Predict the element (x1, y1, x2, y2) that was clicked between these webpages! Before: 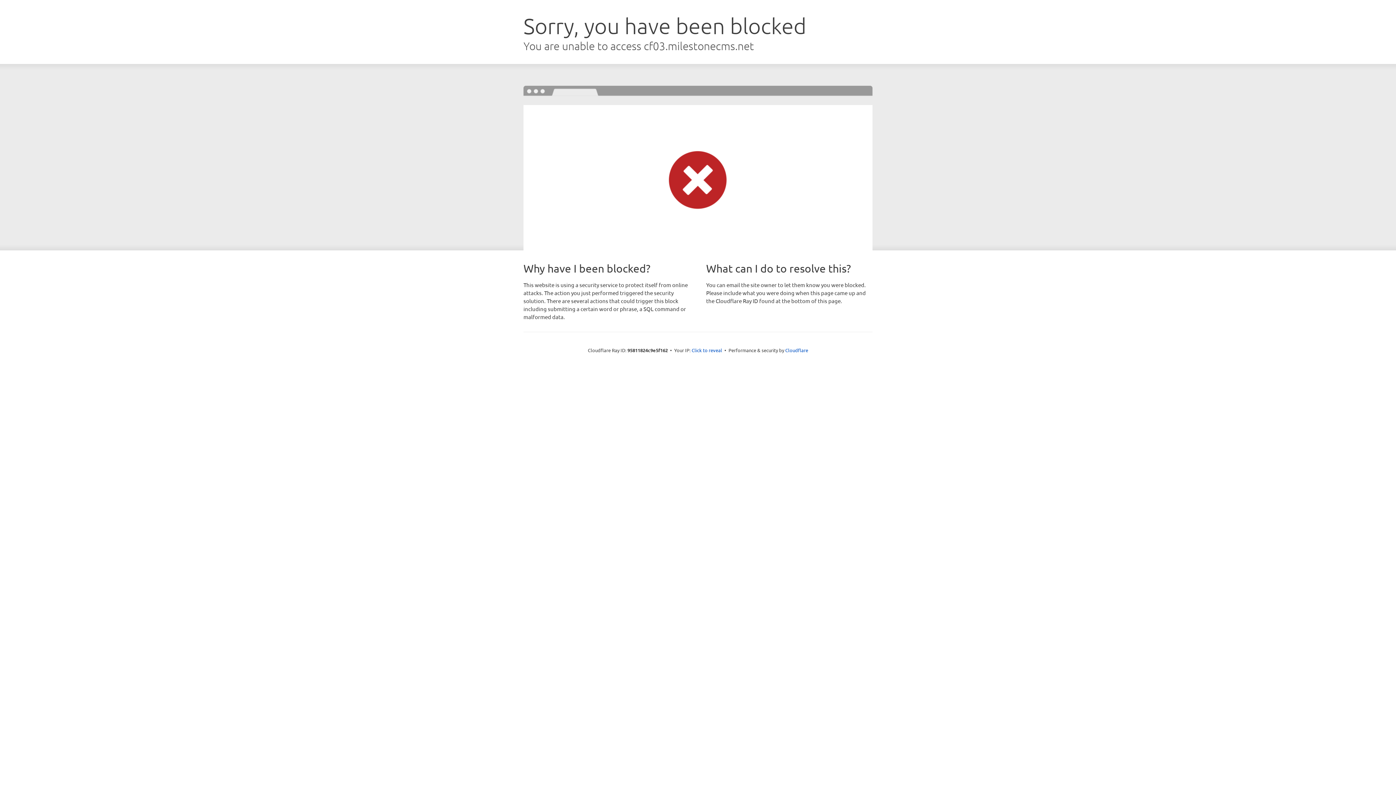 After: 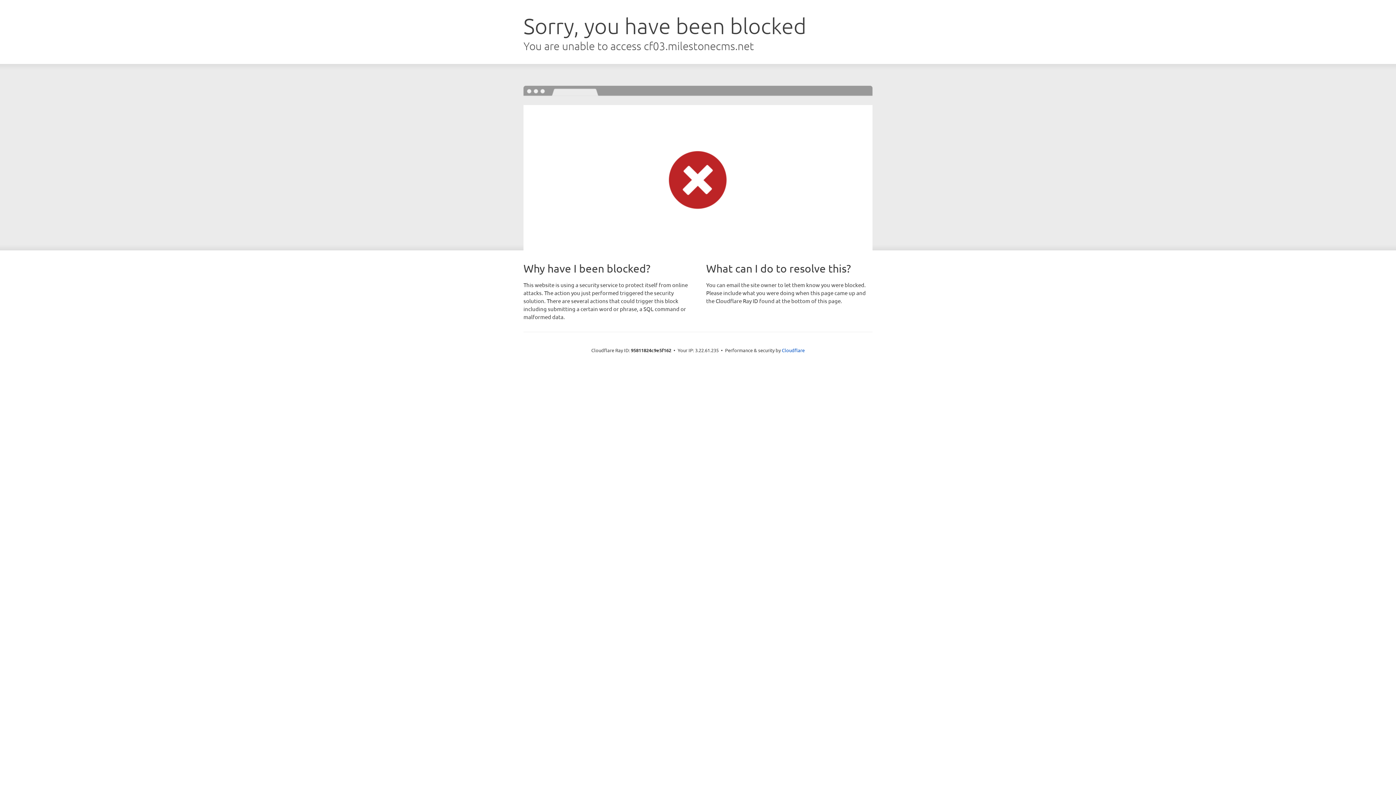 Action: label: Click to reveal bbox: (691, 346, 722, 353)